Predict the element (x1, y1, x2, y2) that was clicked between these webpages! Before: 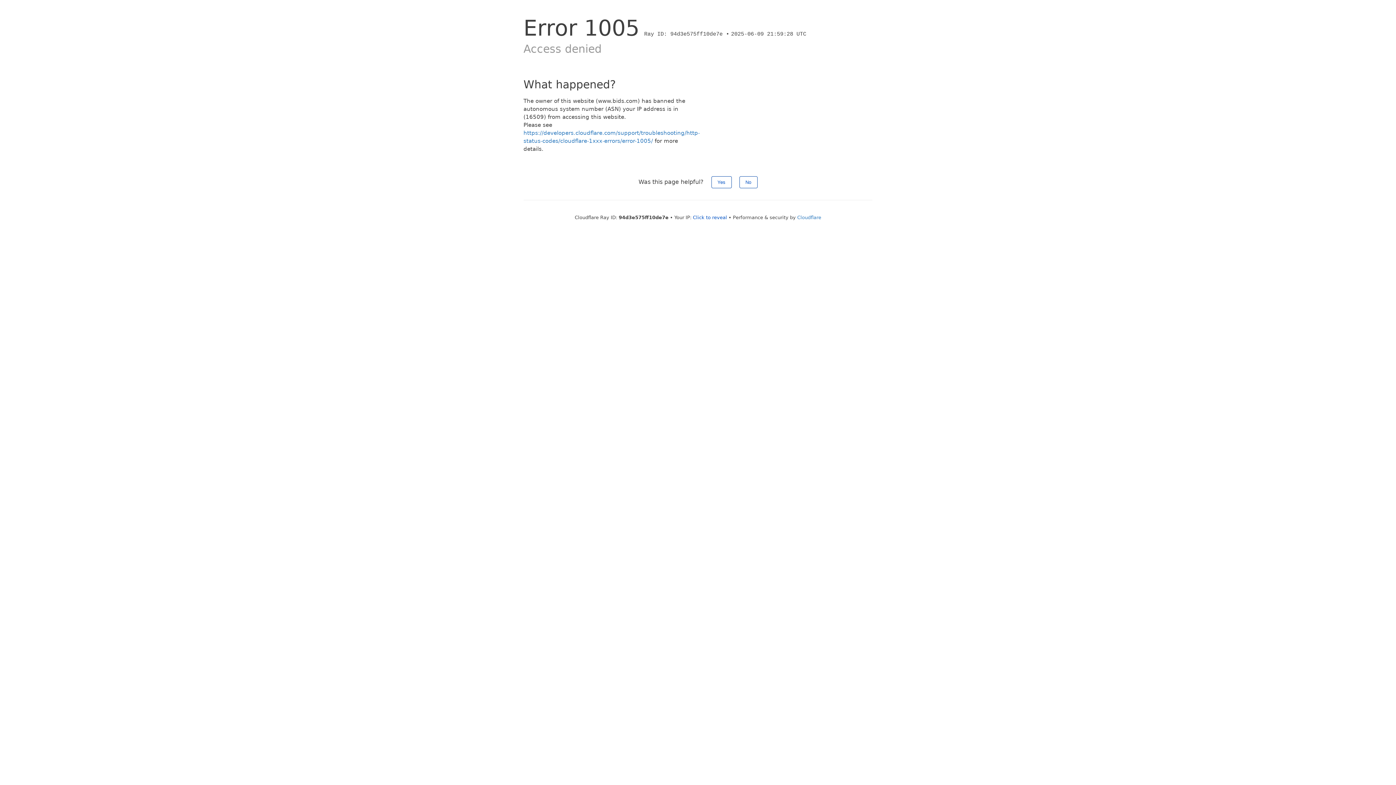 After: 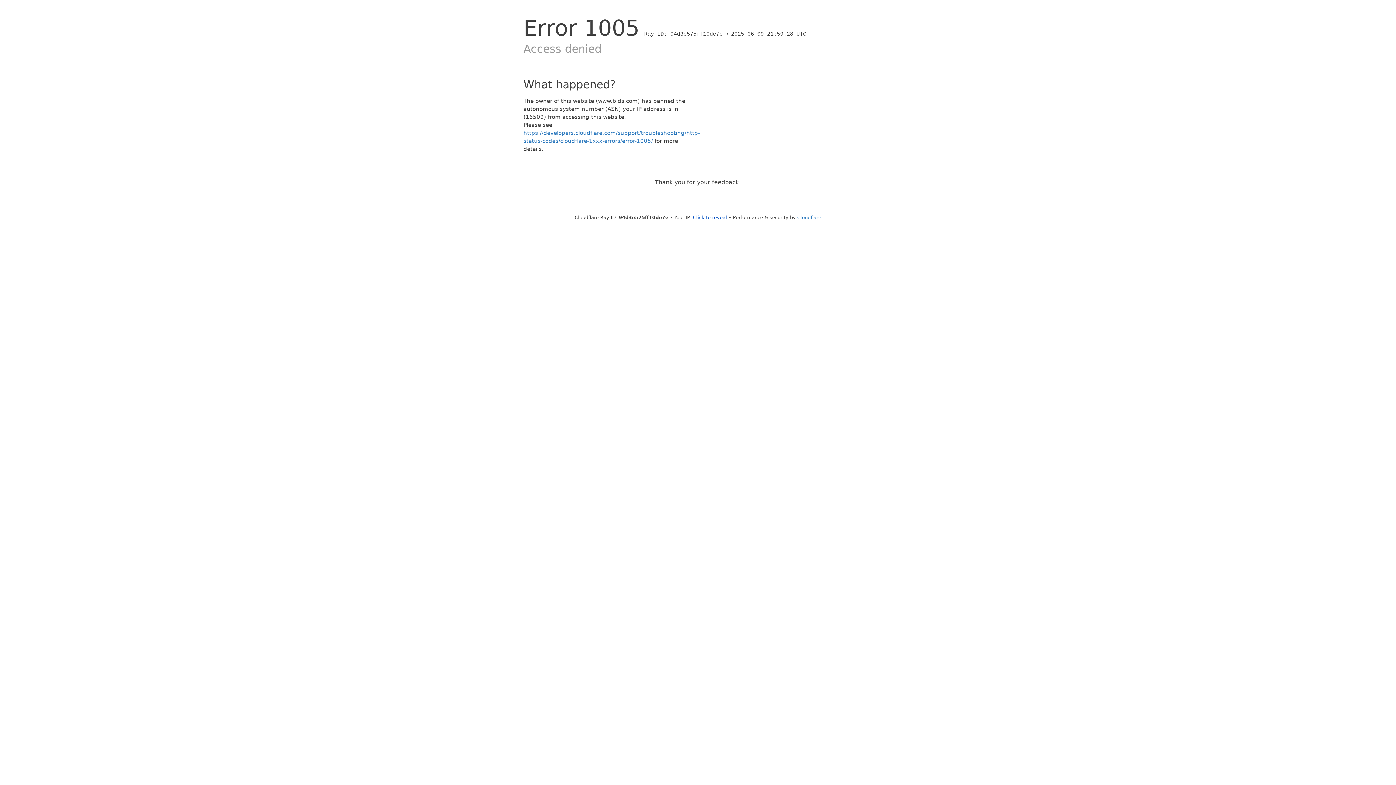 Action: label: No bbox: (739, 176, 757, 188)